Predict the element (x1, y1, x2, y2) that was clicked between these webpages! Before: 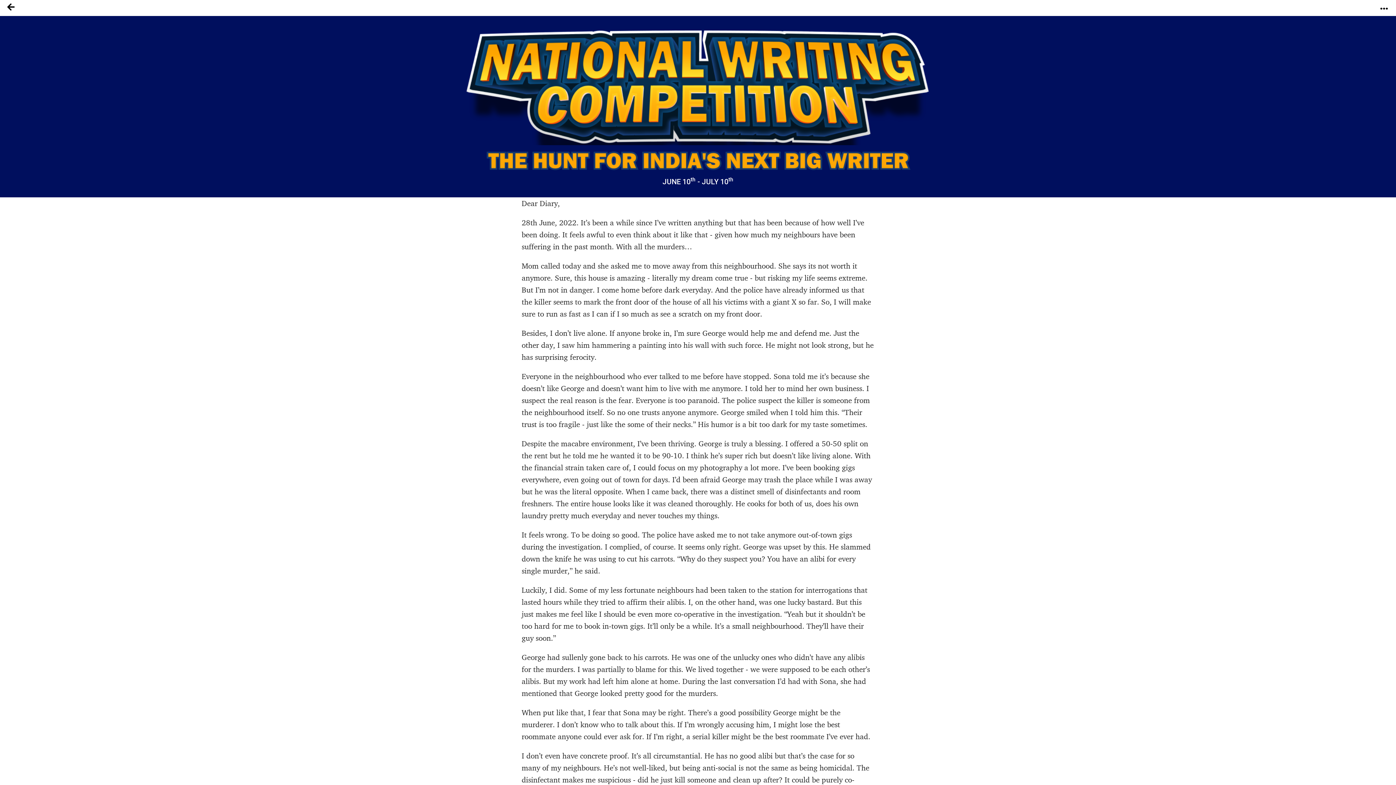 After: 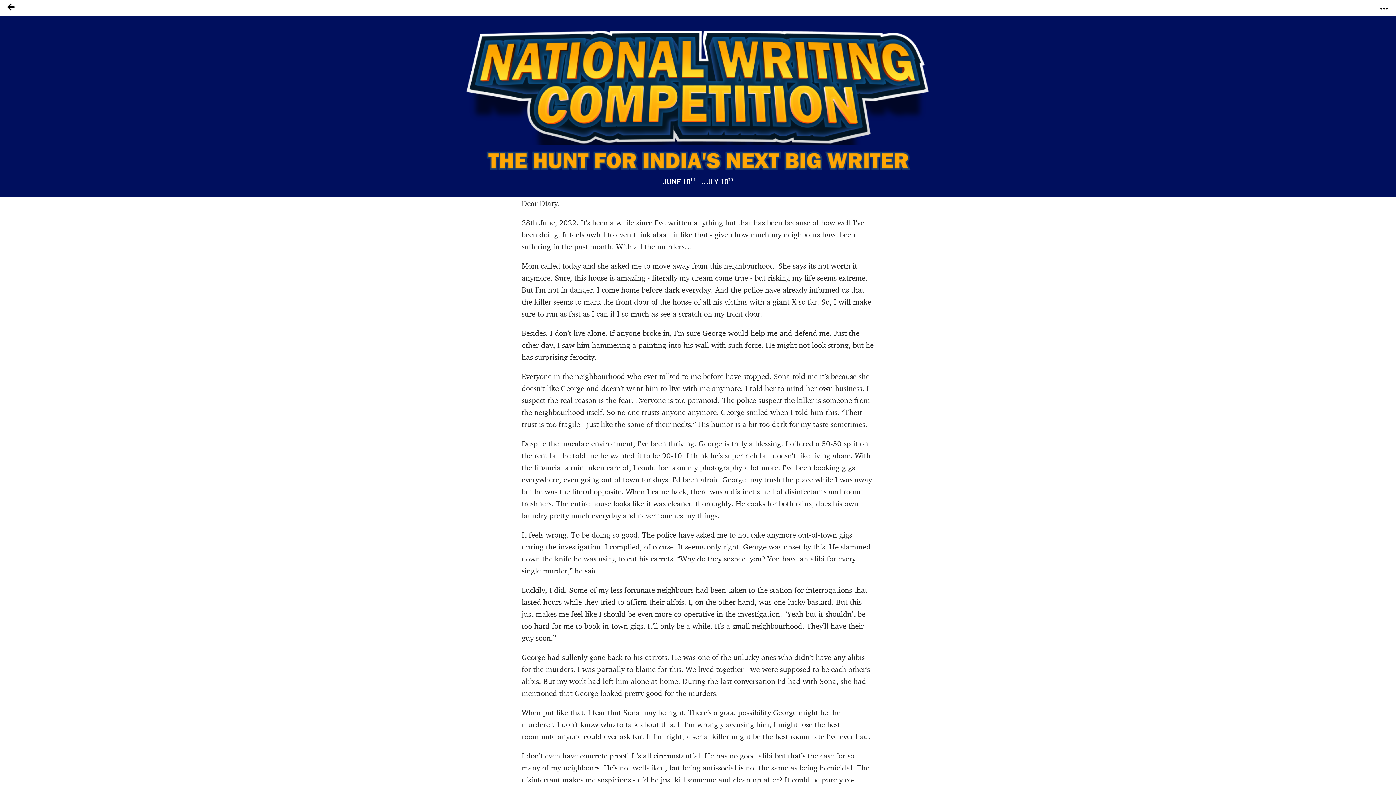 Action: bbox: (1372, 0, 1396, 12)